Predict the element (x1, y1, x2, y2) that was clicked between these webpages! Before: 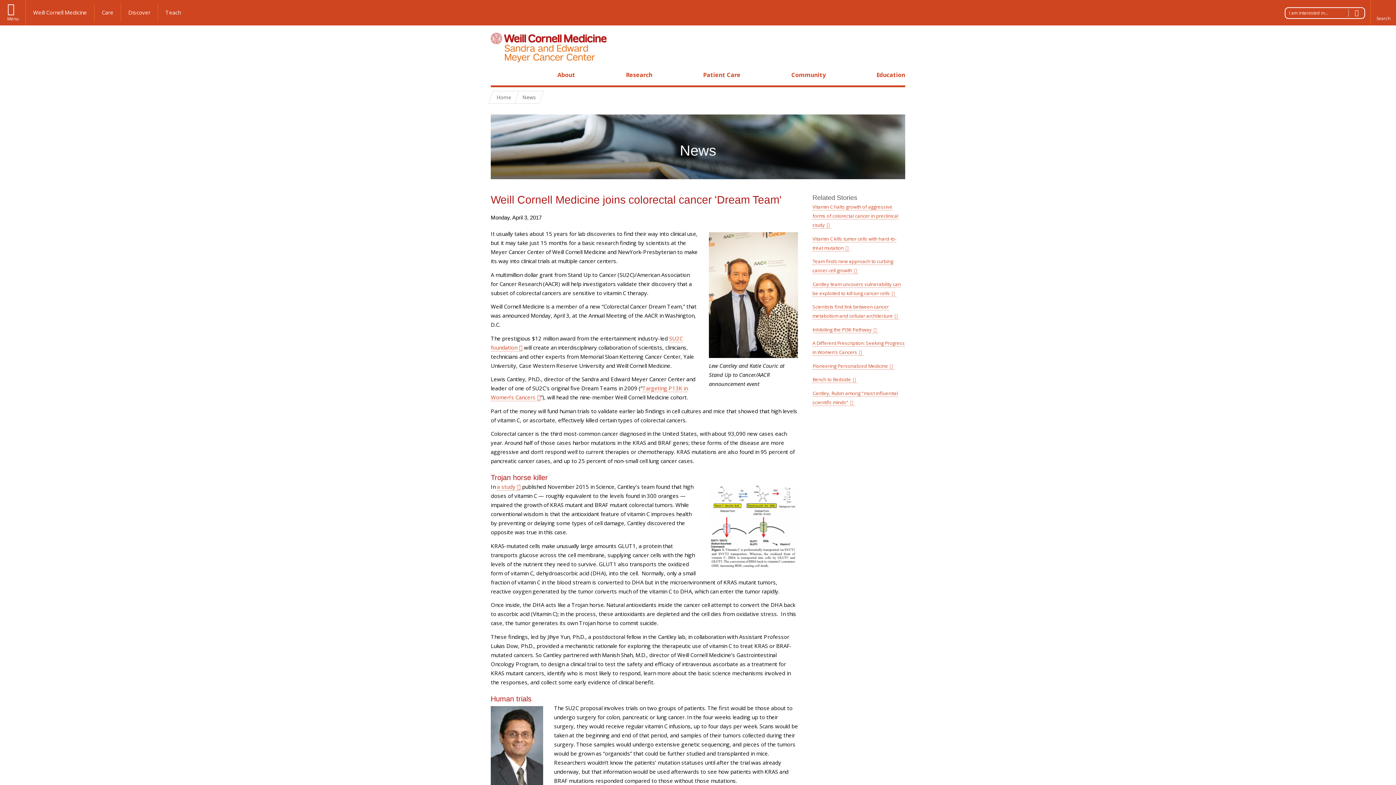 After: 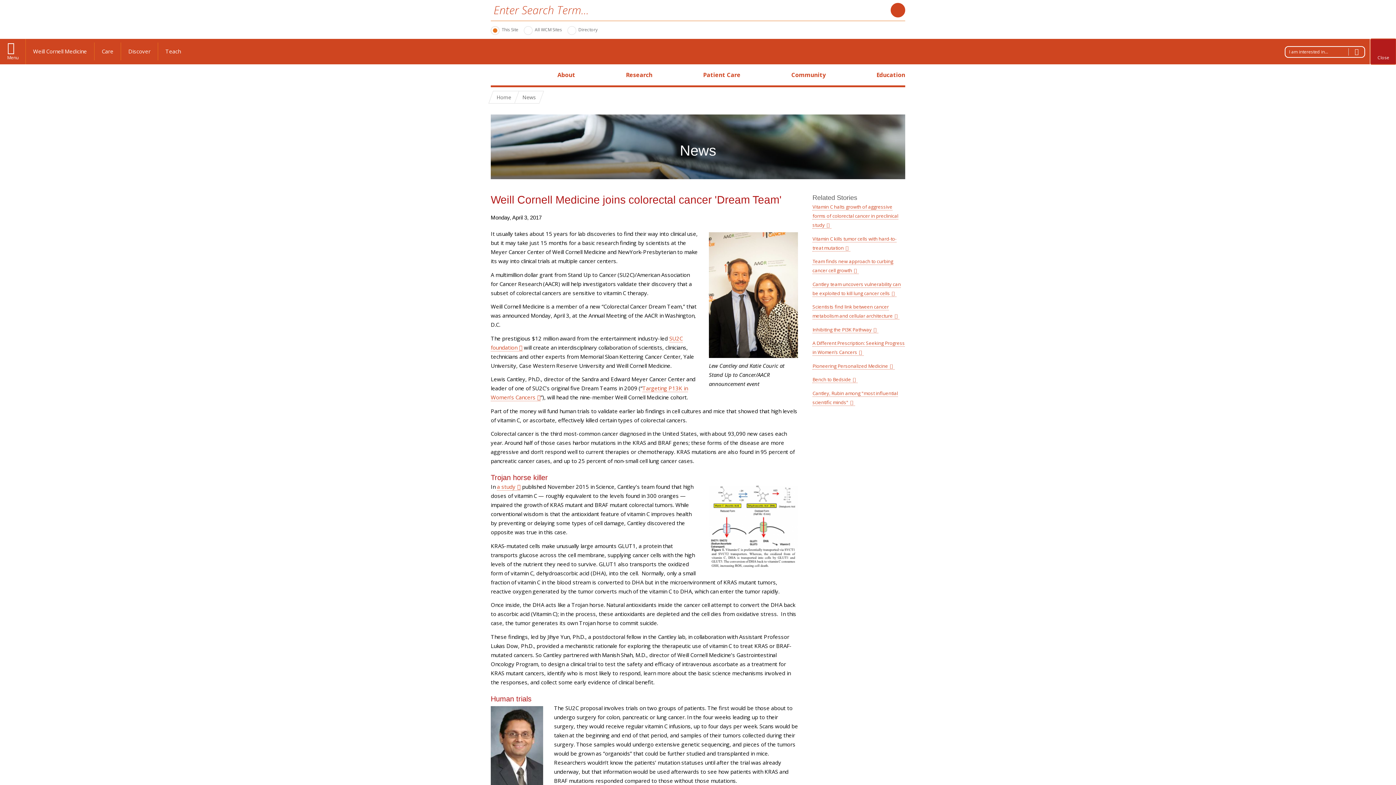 Action: bbox: (1370, 0, 1396, 25) label: Reveal search bar